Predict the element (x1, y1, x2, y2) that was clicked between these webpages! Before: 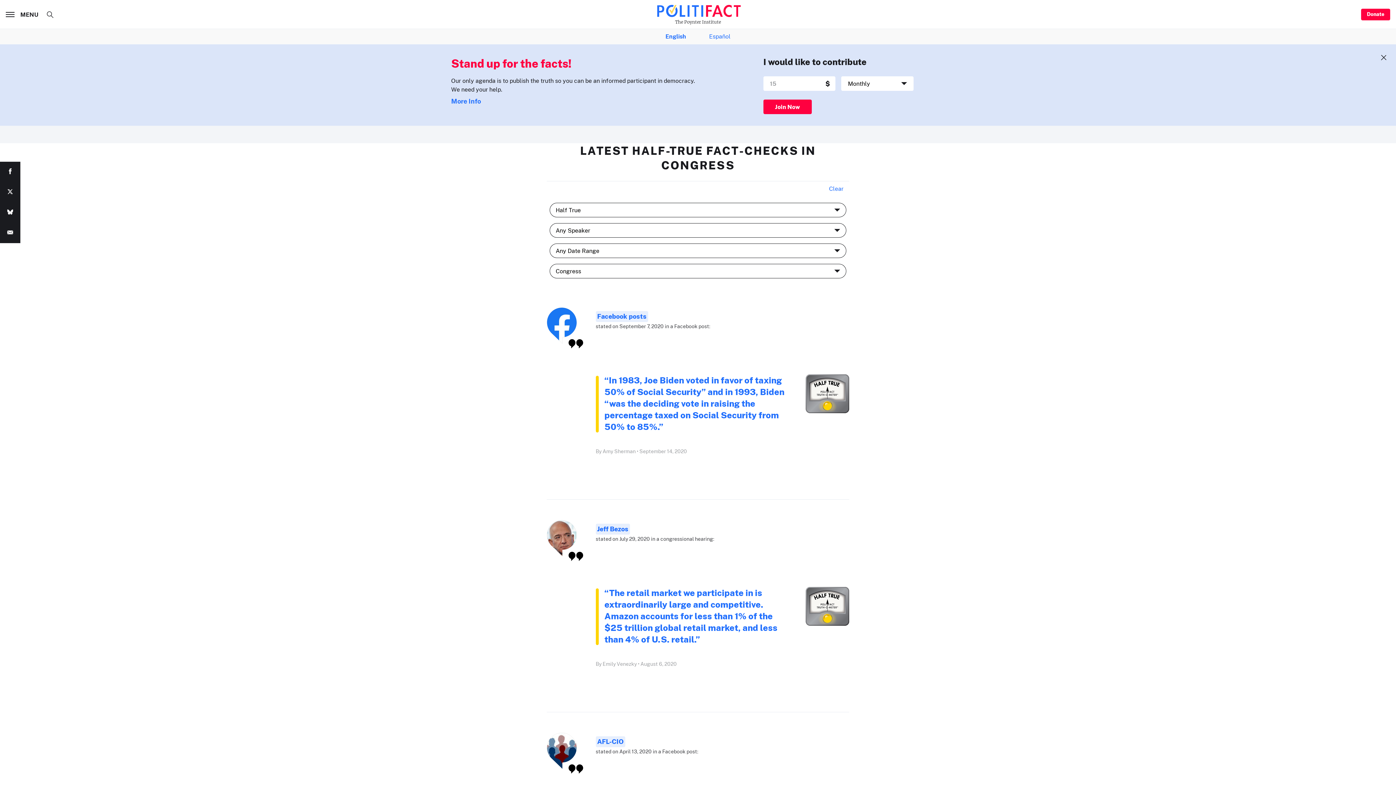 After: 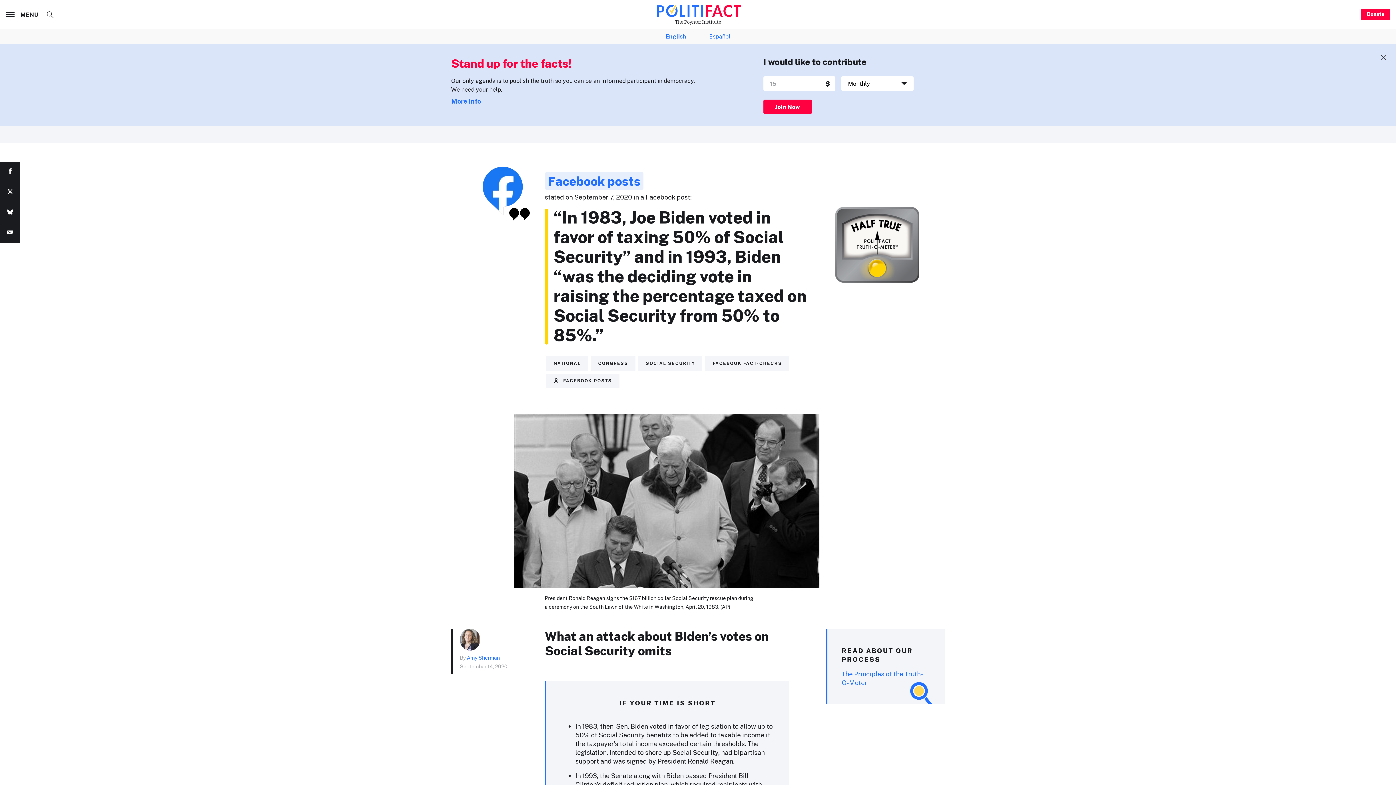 Action: label: “In 1983, Joe Biden voted in favor of taxing 50% of Social Security” and in 1993, Biden “was the deciding vote in raising the percentage taxed on Social Security from 50% to 85%.” bbox: (604, 374, 784, 432)